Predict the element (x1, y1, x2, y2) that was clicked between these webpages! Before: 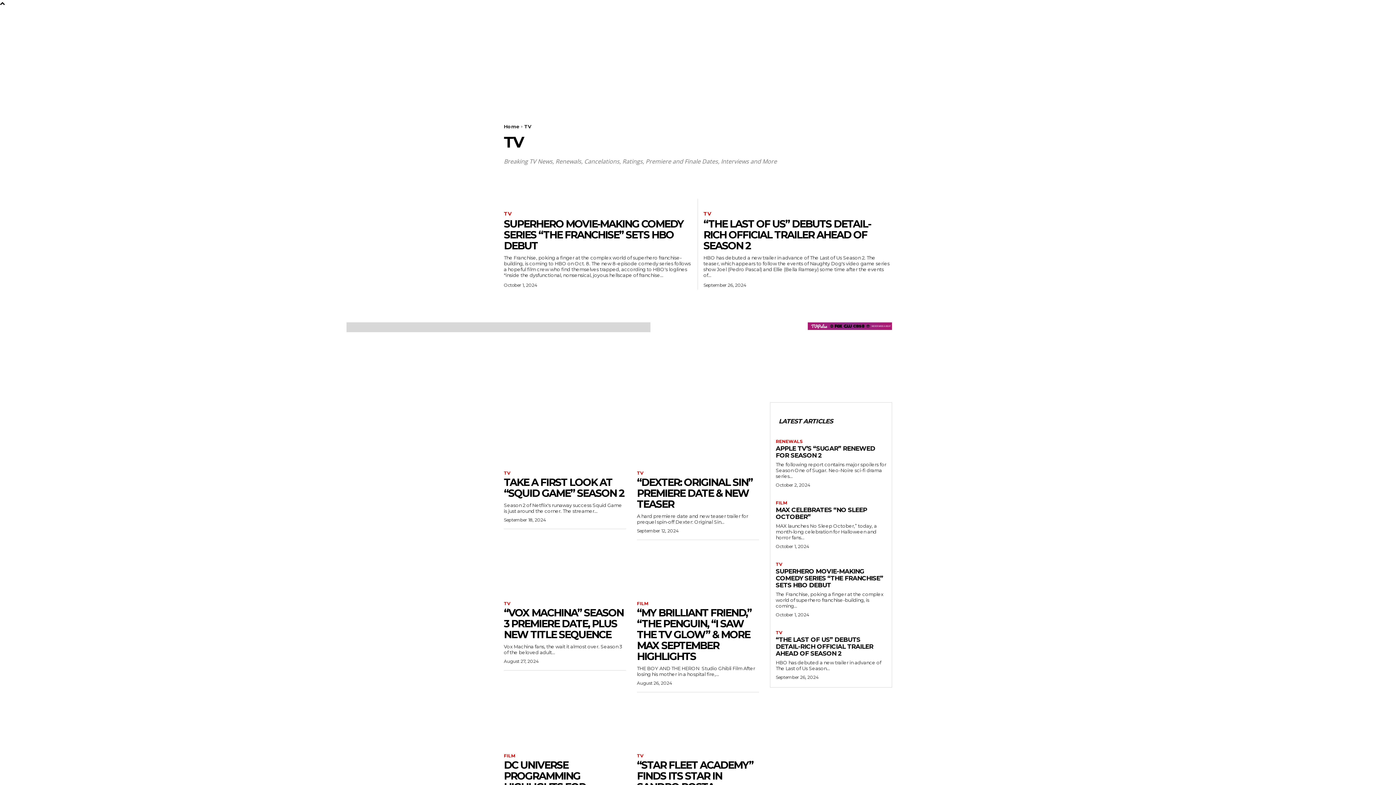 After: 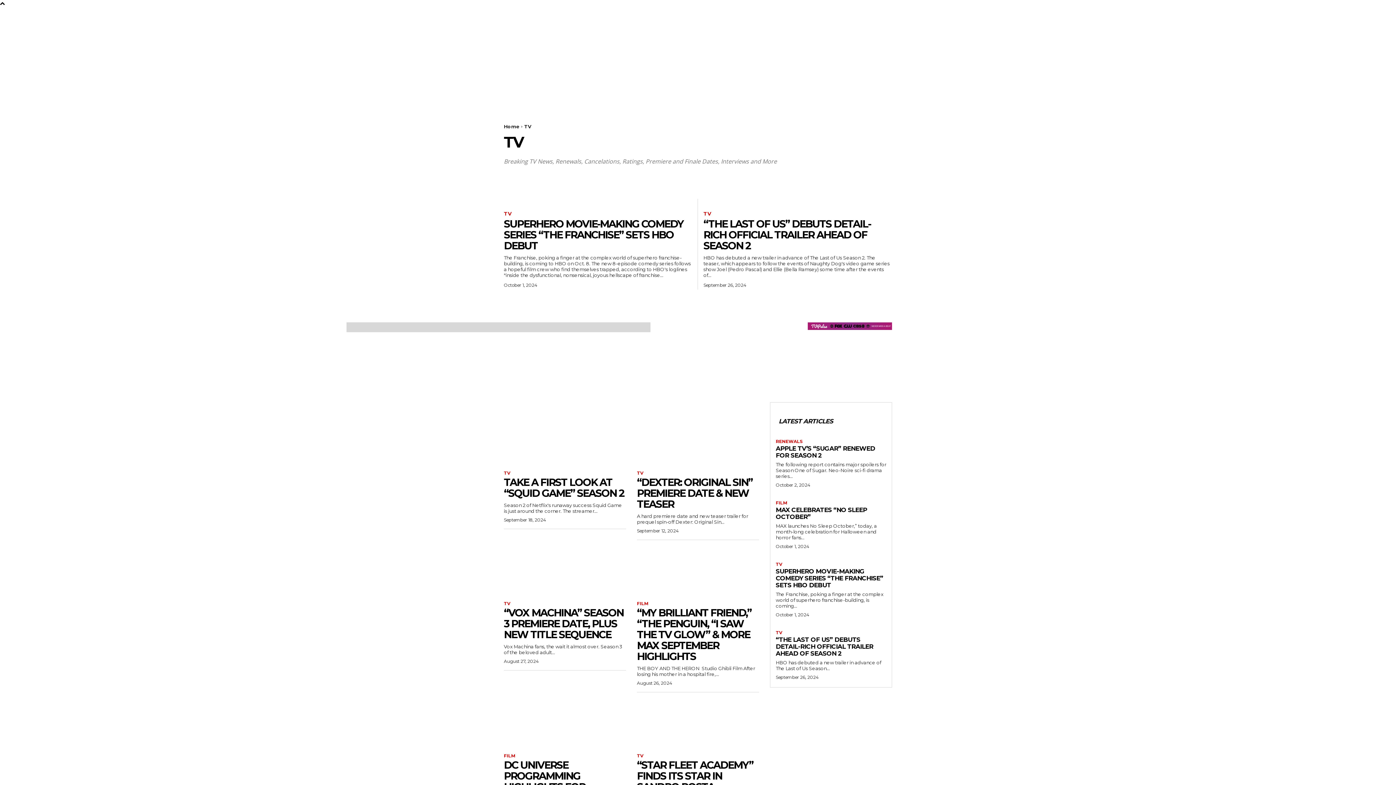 Action: label: TV bbox: (504, 81, 516, 107)